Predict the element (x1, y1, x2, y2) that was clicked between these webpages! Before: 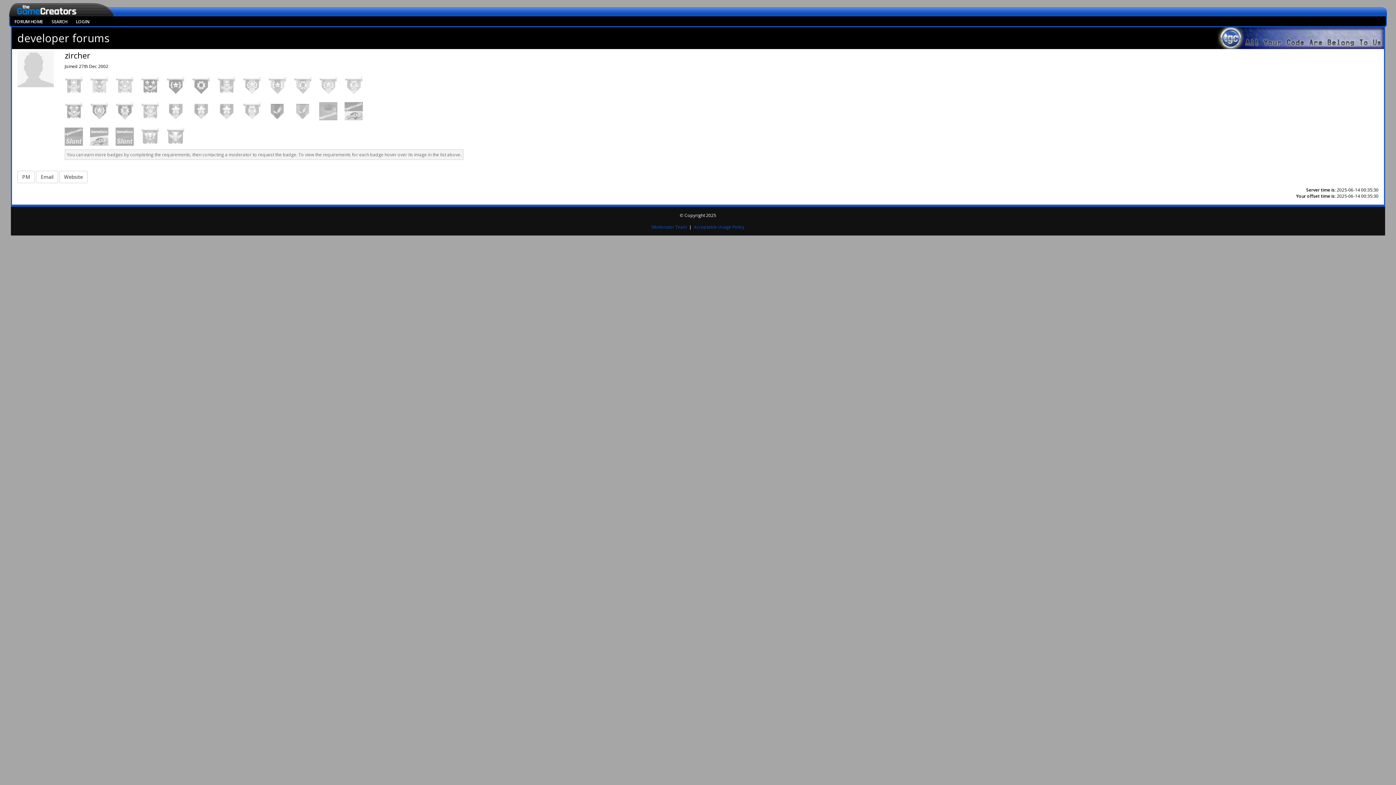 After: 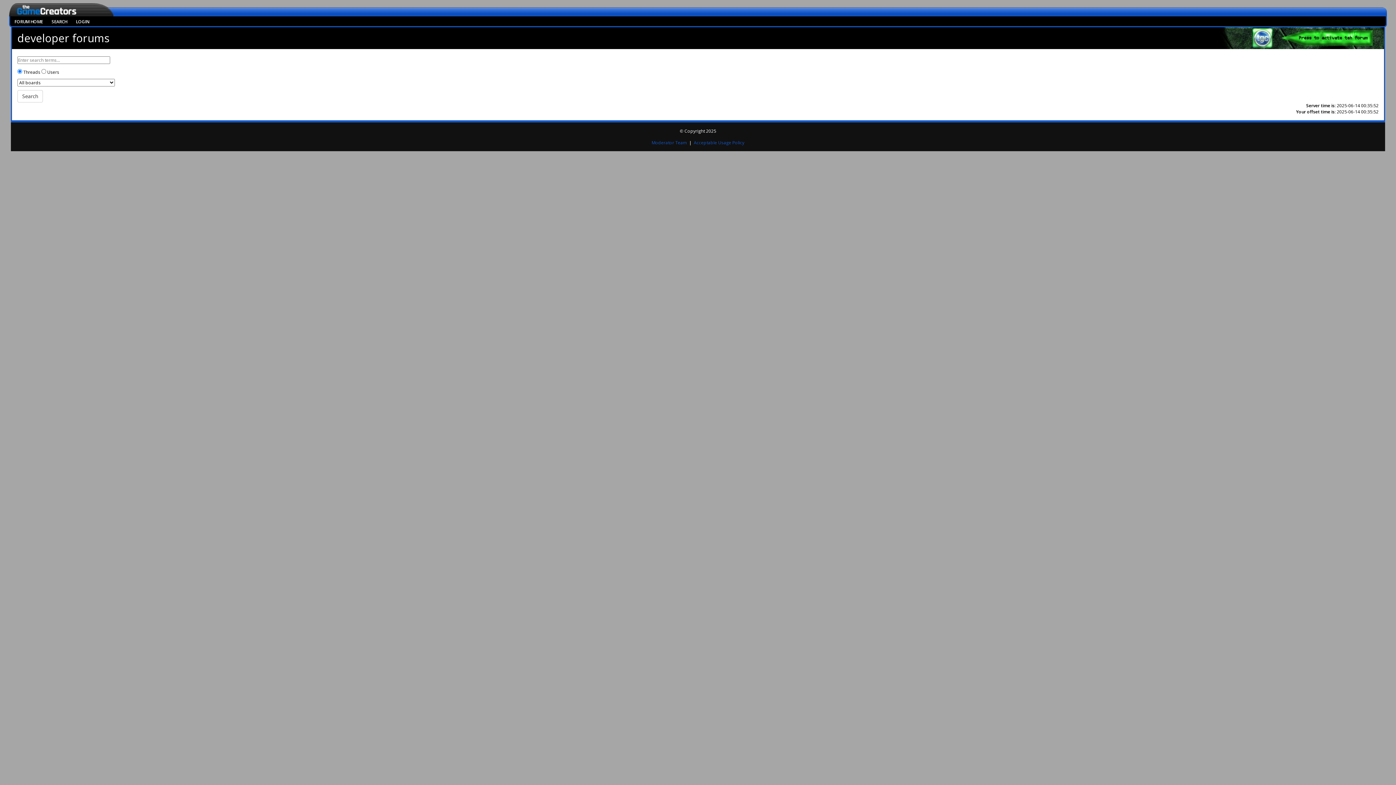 Action: bbox: (47, 16, 71, 27) label: SEARCH